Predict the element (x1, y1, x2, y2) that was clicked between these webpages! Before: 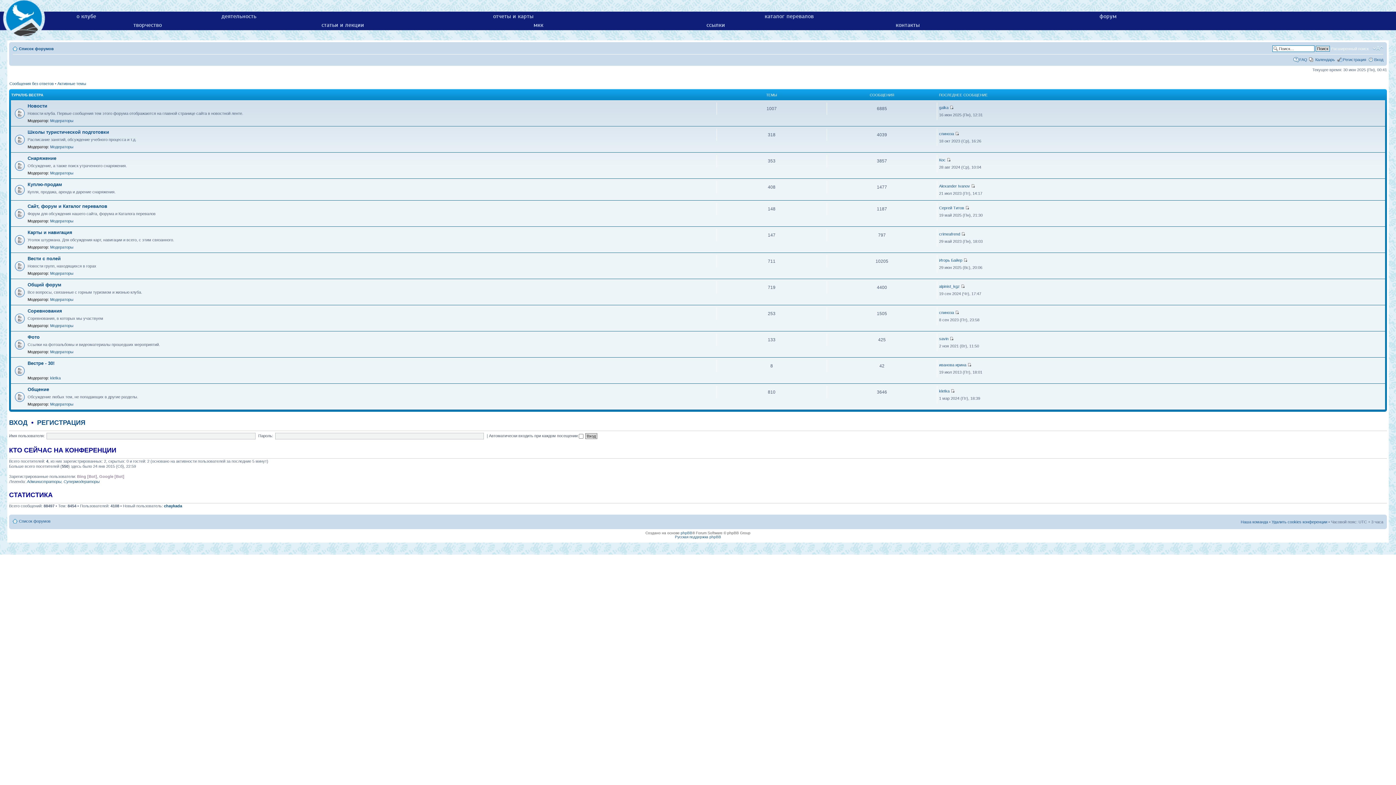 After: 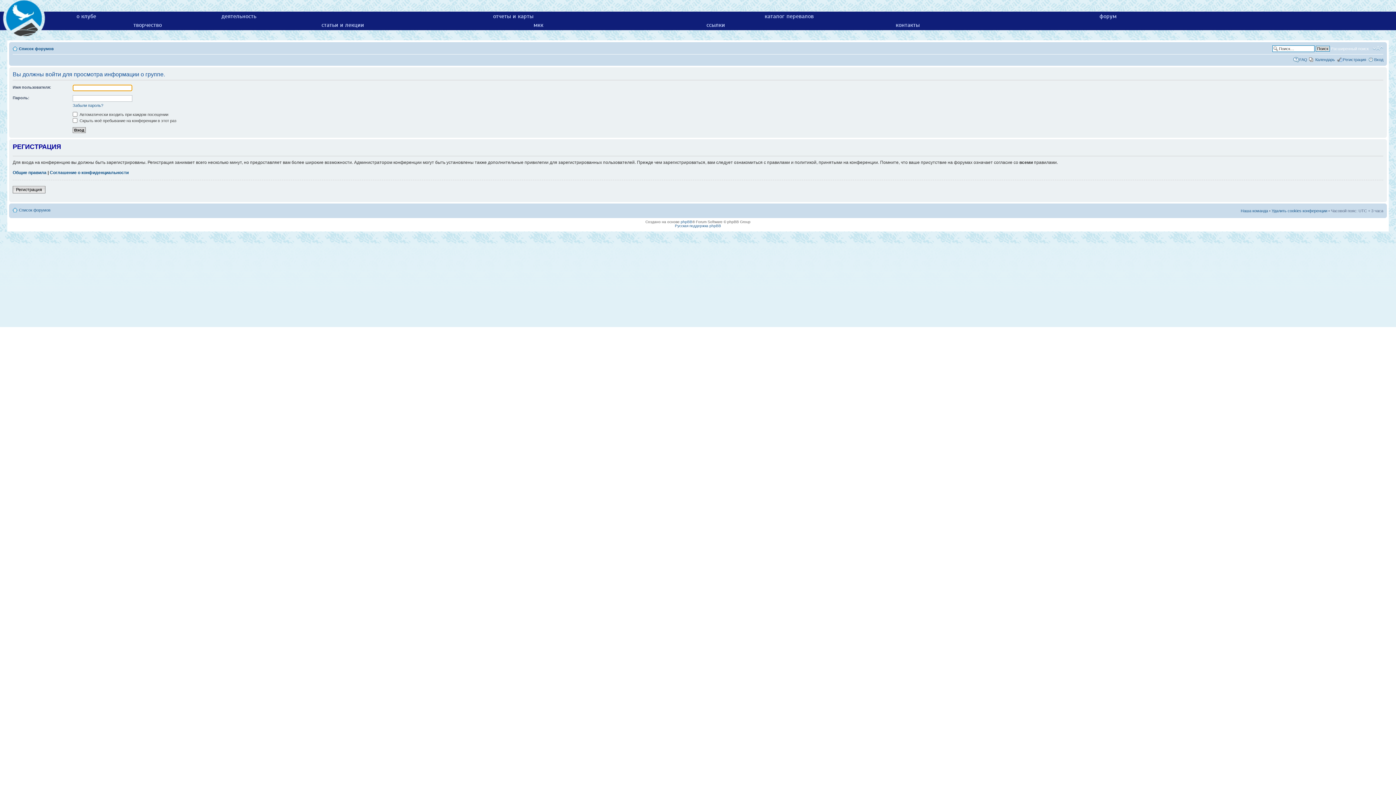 Action: bbox: (26, 479, 61, 484) label: Администраторы